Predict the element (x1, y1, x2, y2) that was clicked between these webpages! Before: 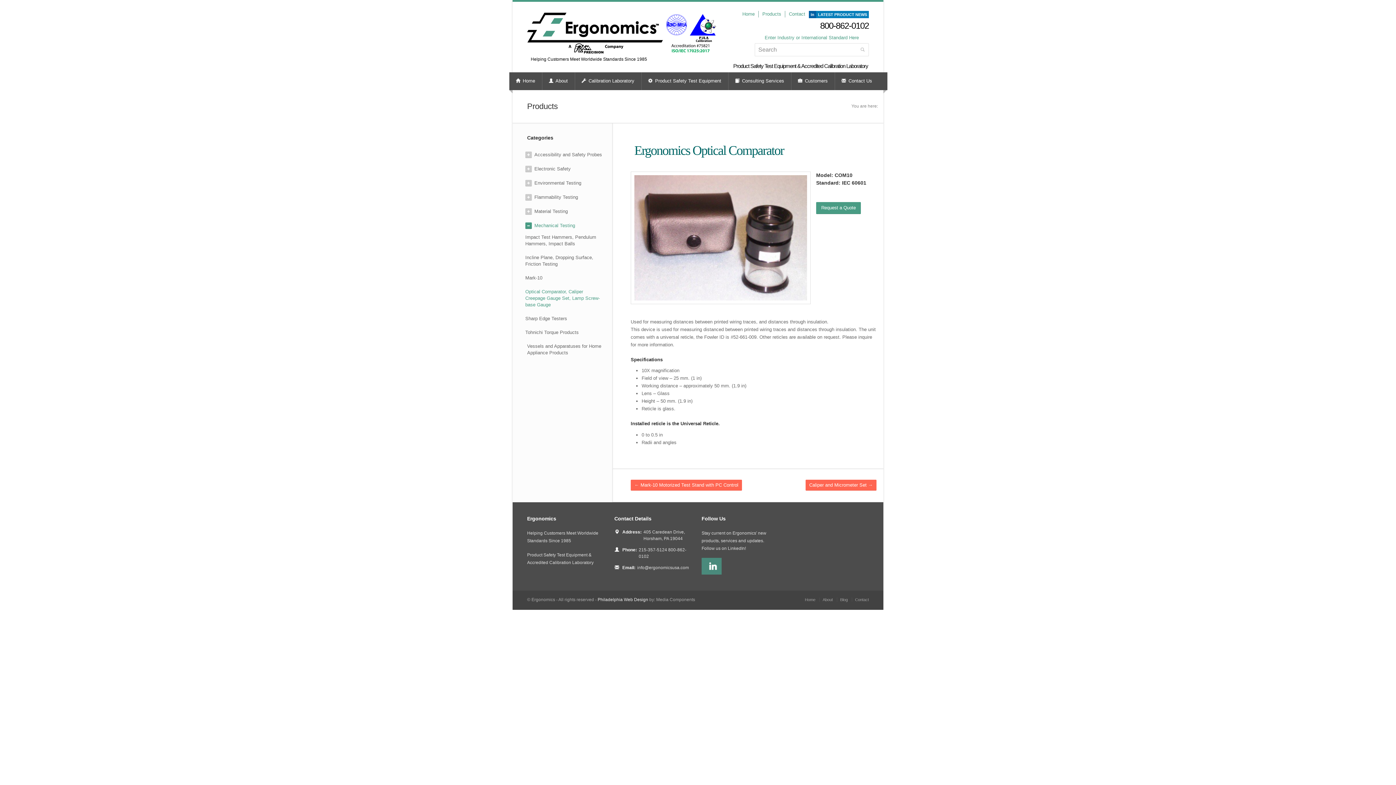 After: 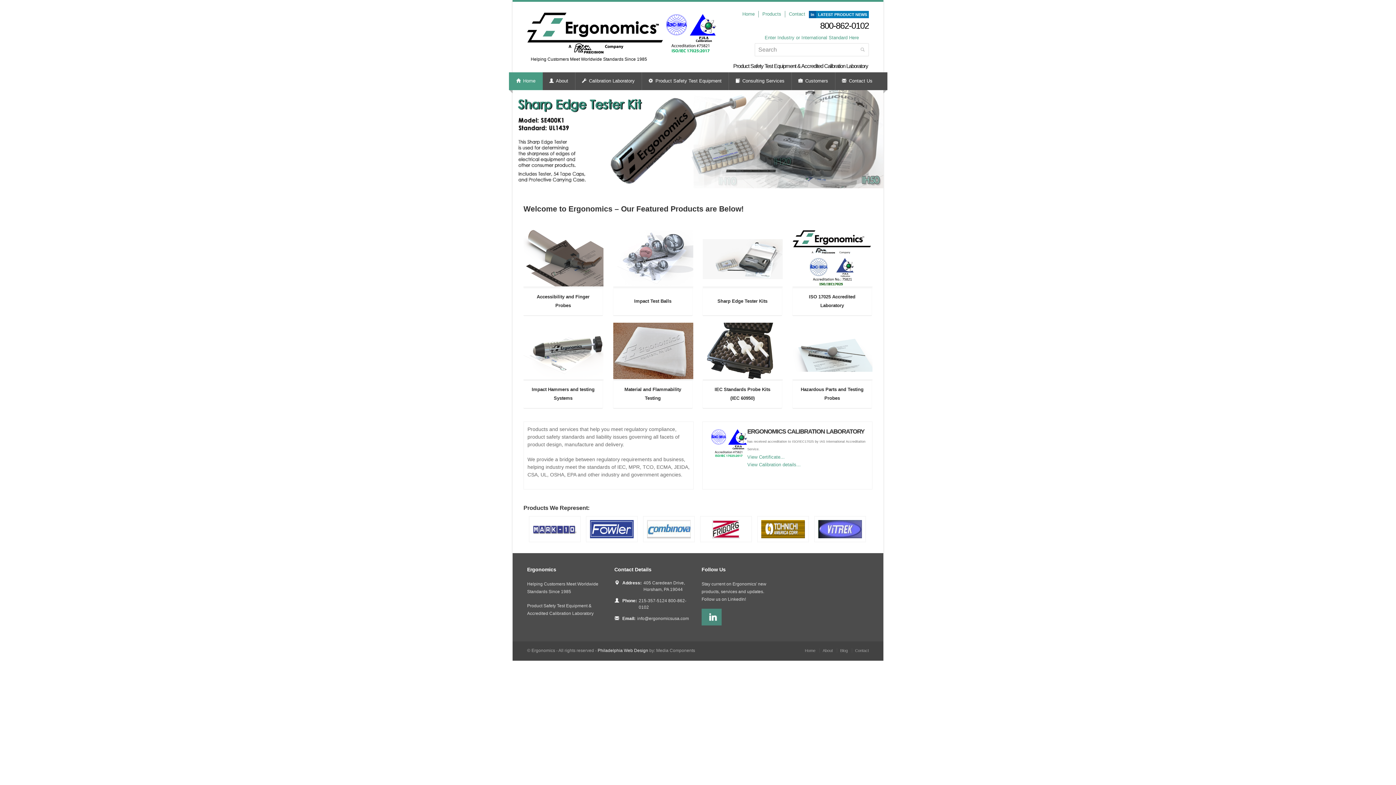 Action: label:  Home bbox: (509, 72, 542, 90)